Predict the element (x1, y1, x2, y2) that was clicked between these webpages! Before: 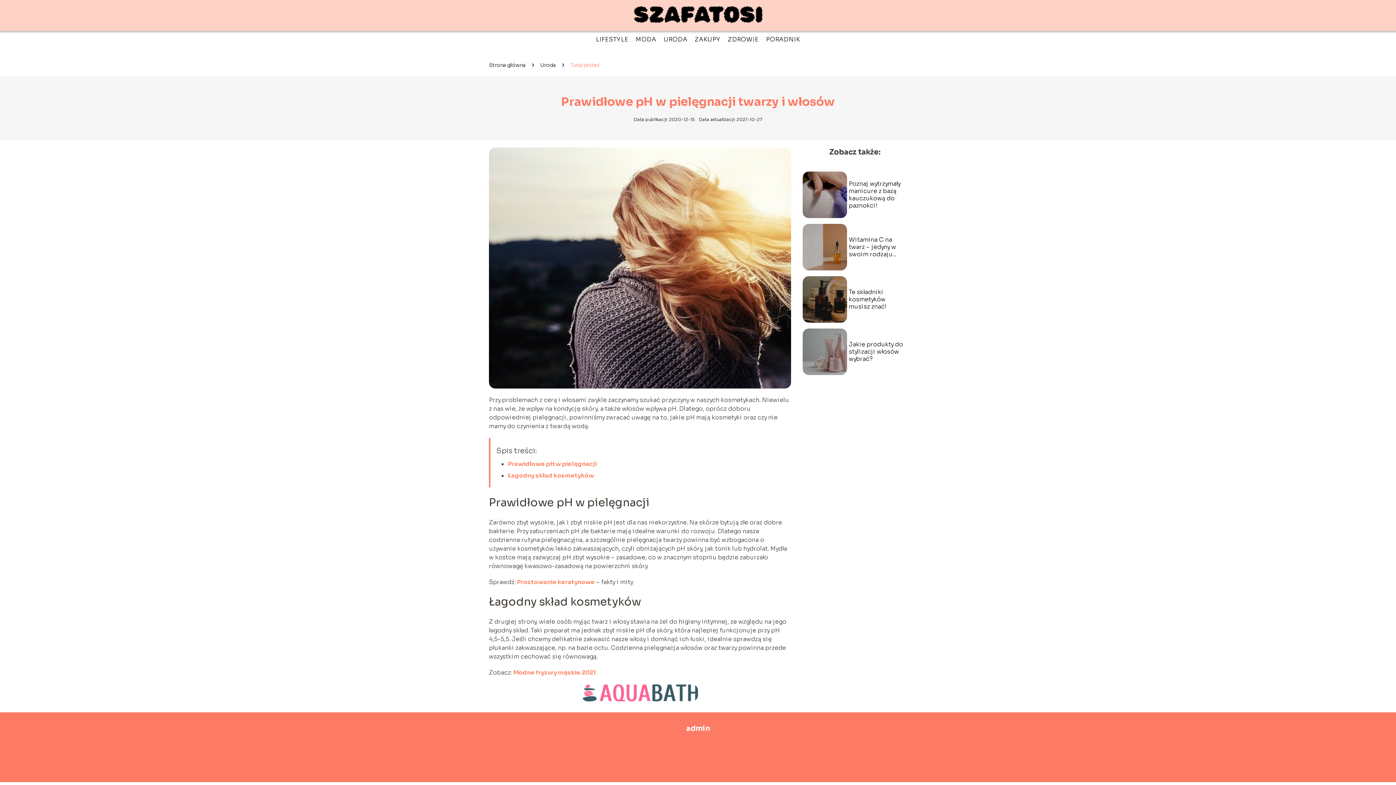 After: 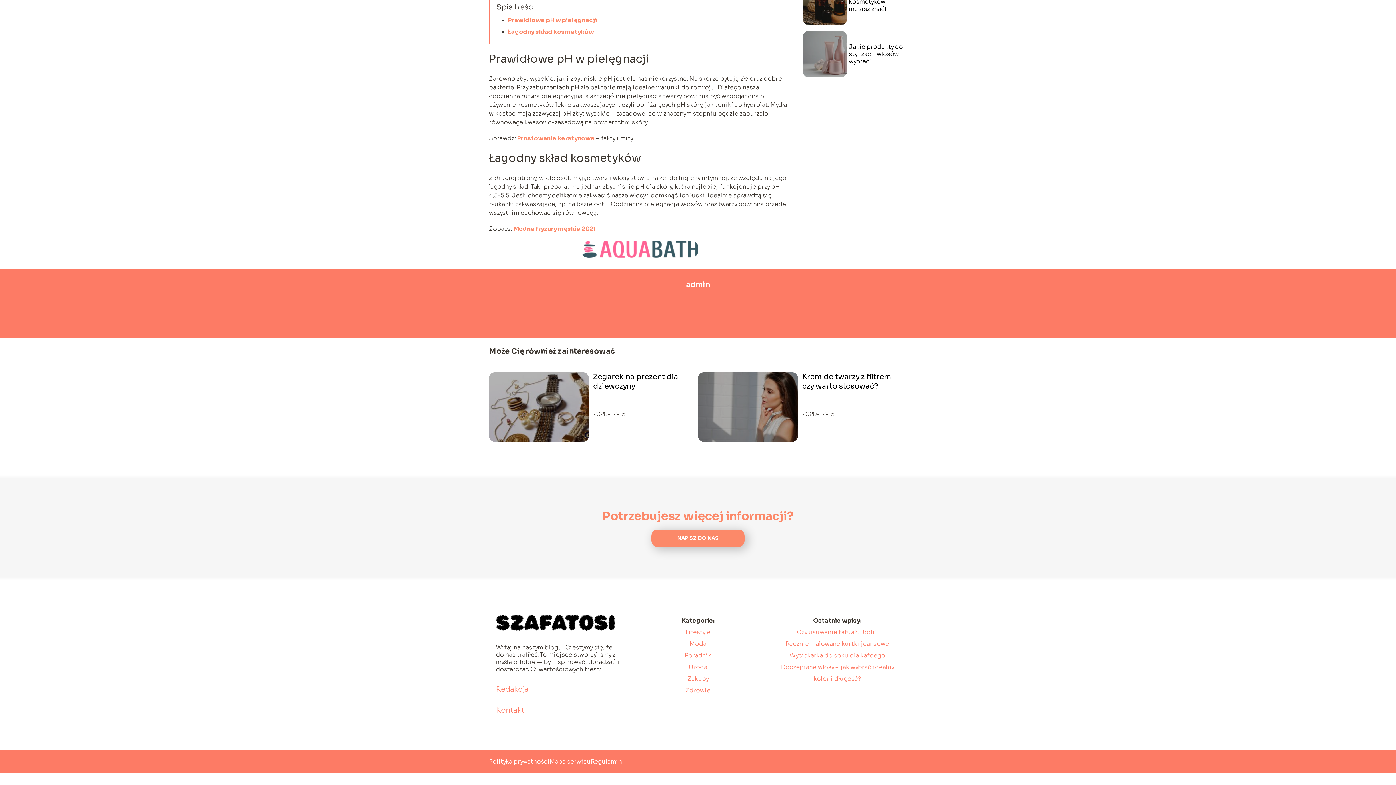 Action: label: Łagodny skład kosmetyków bbox: (508, 472, 594, 479)